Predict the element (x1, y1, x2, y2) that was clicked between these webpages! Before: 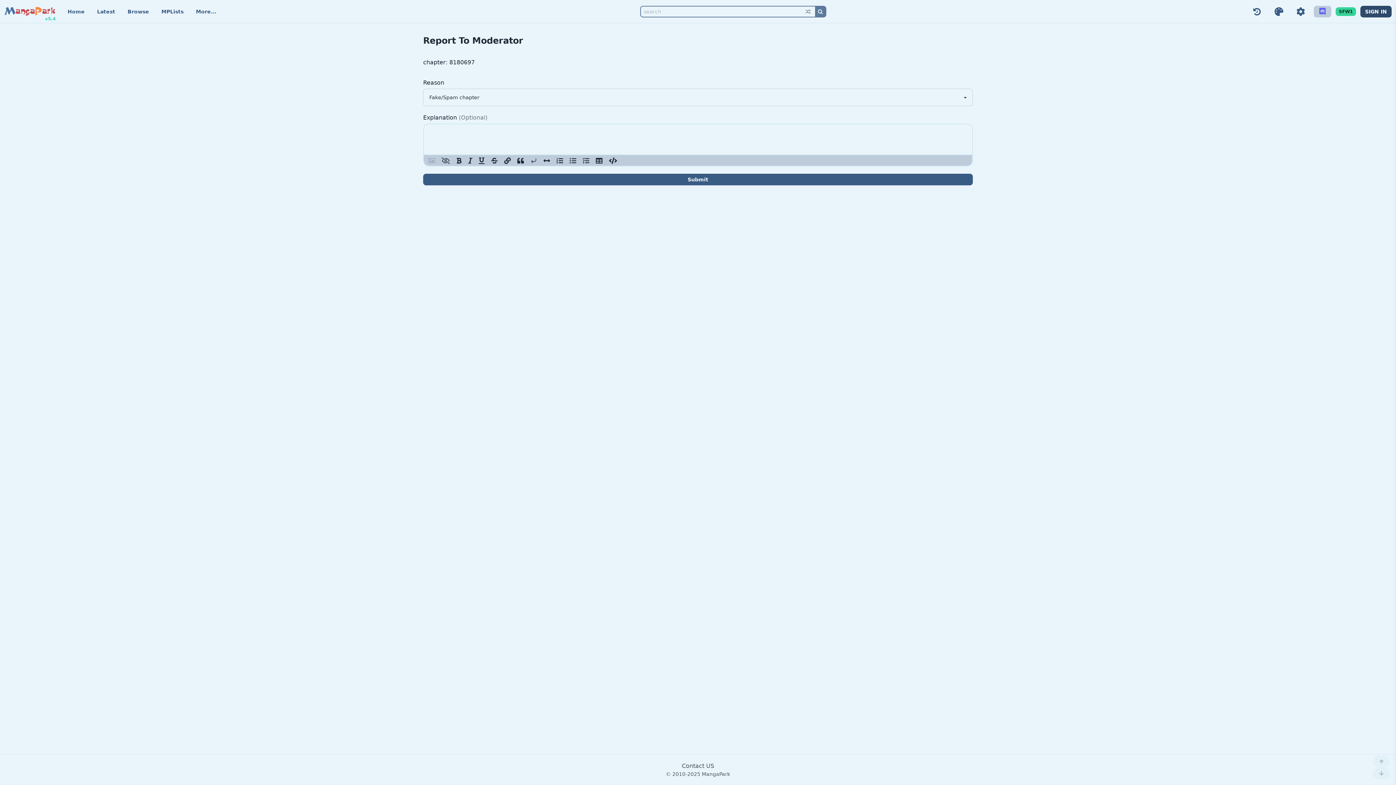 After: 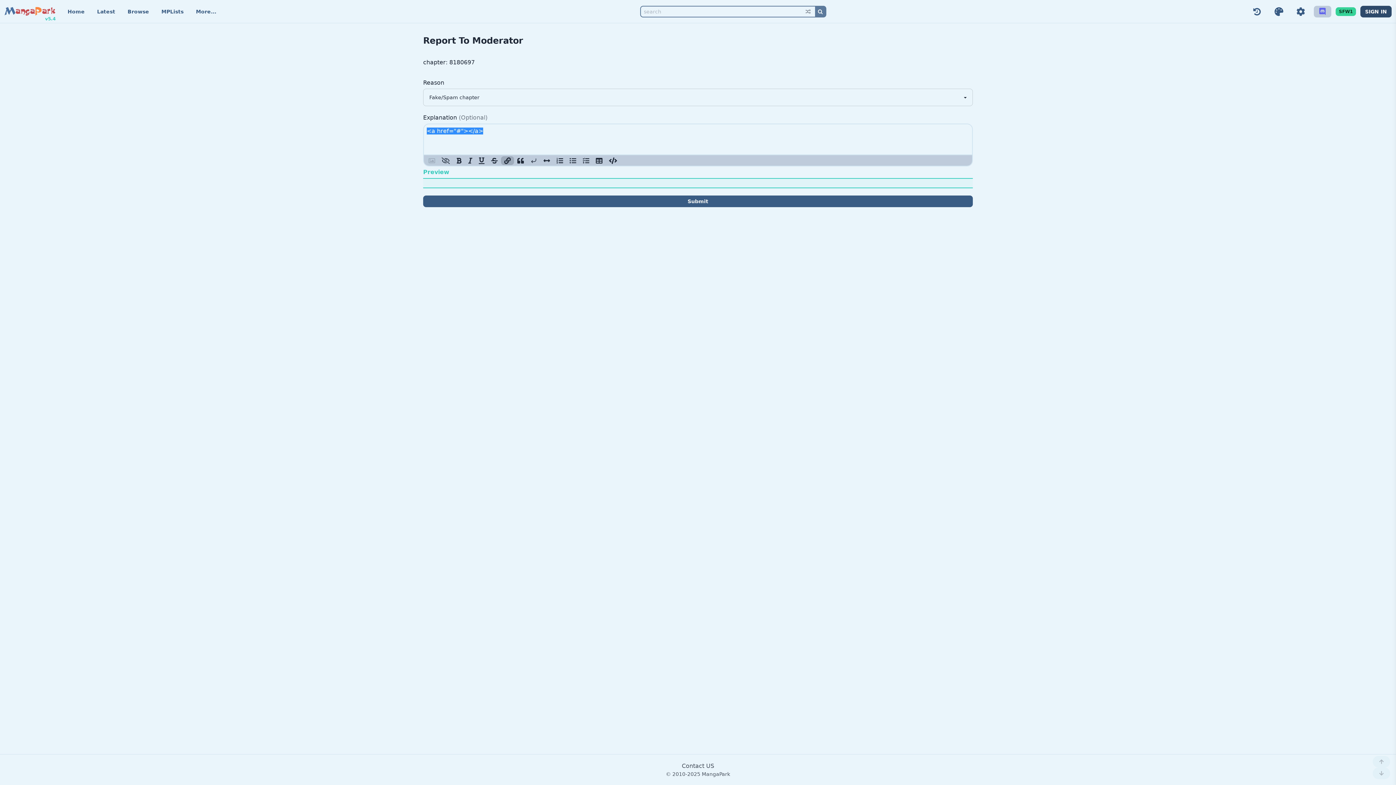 Action: label:  bbox: (501, 156, 514, 164)